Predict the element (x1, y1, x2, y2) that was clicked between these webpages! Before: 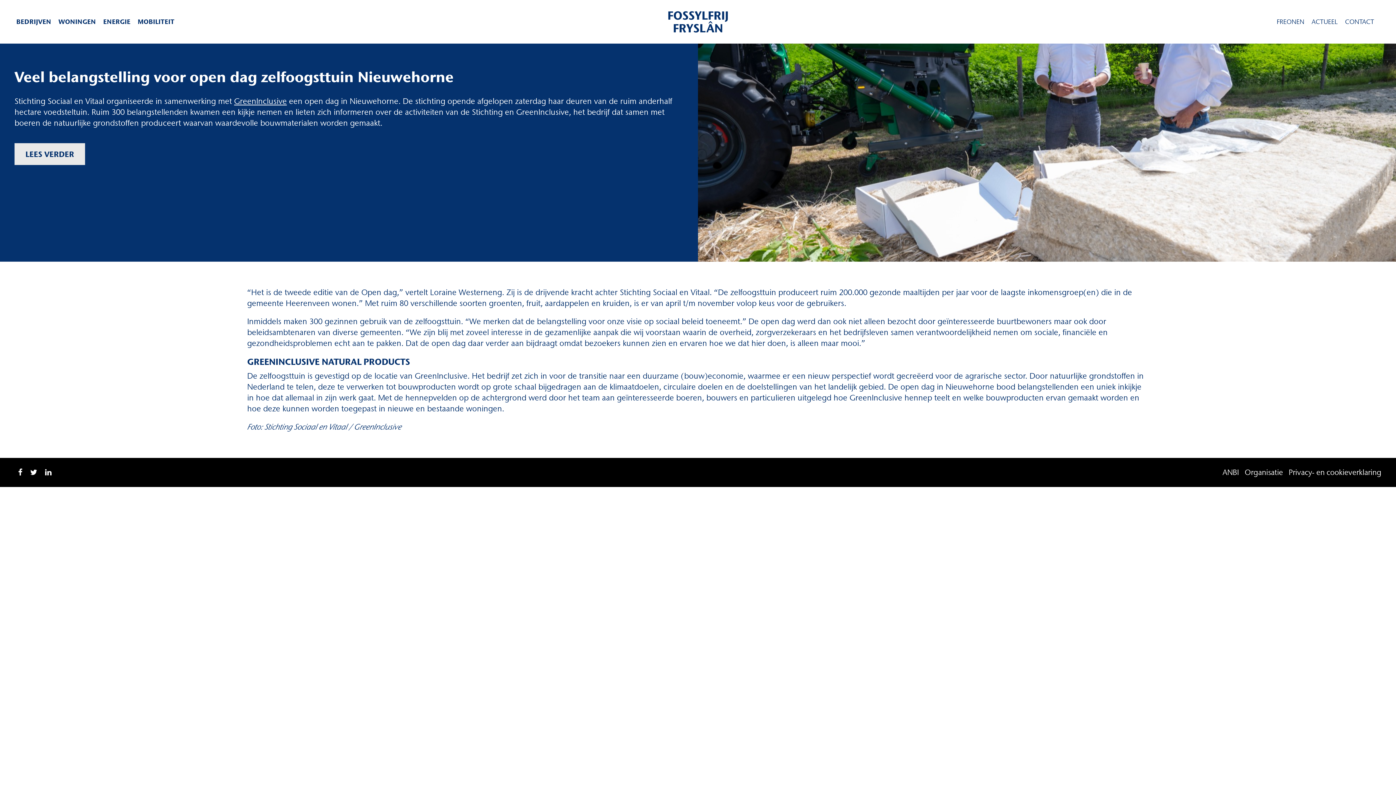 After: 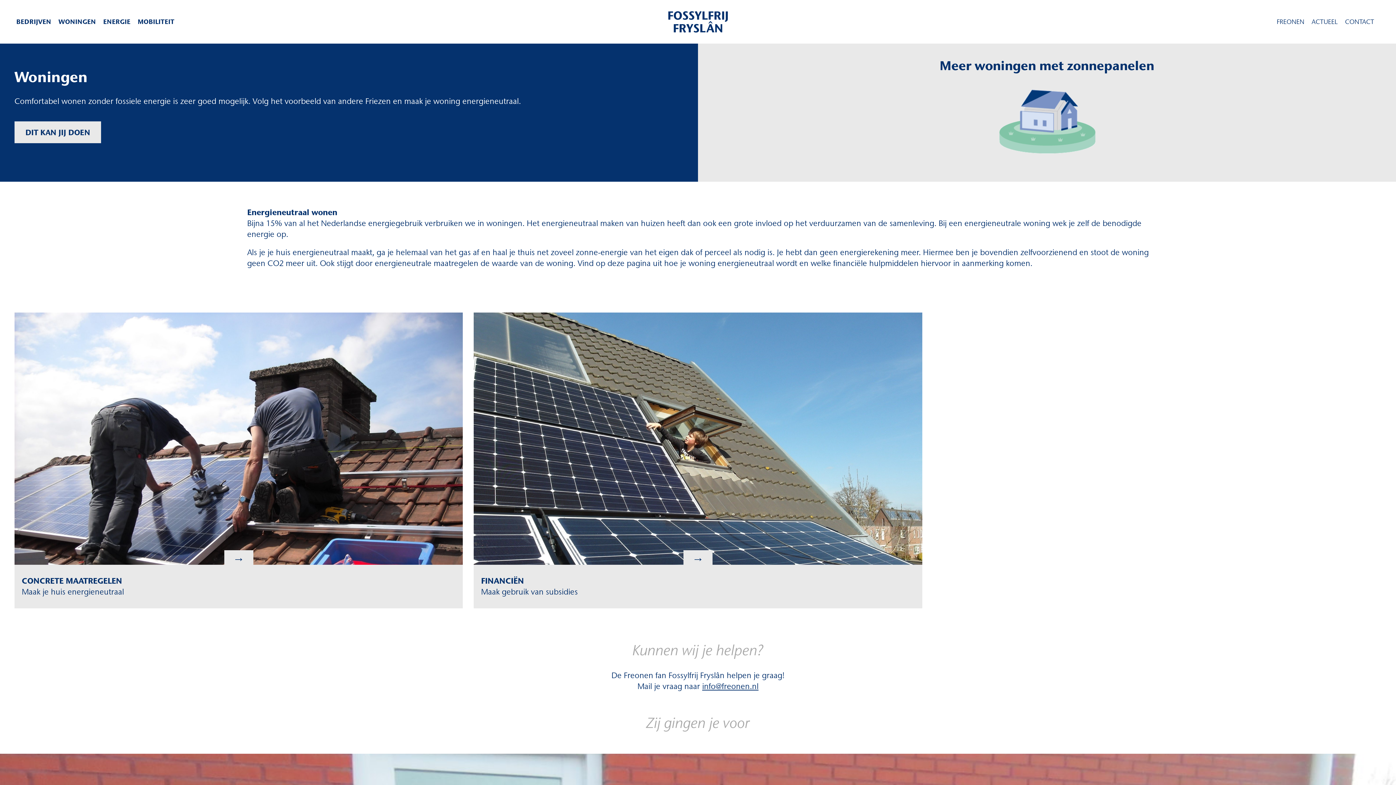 Action: bbox: (58, 17, 96, 25) label: WONINGEN